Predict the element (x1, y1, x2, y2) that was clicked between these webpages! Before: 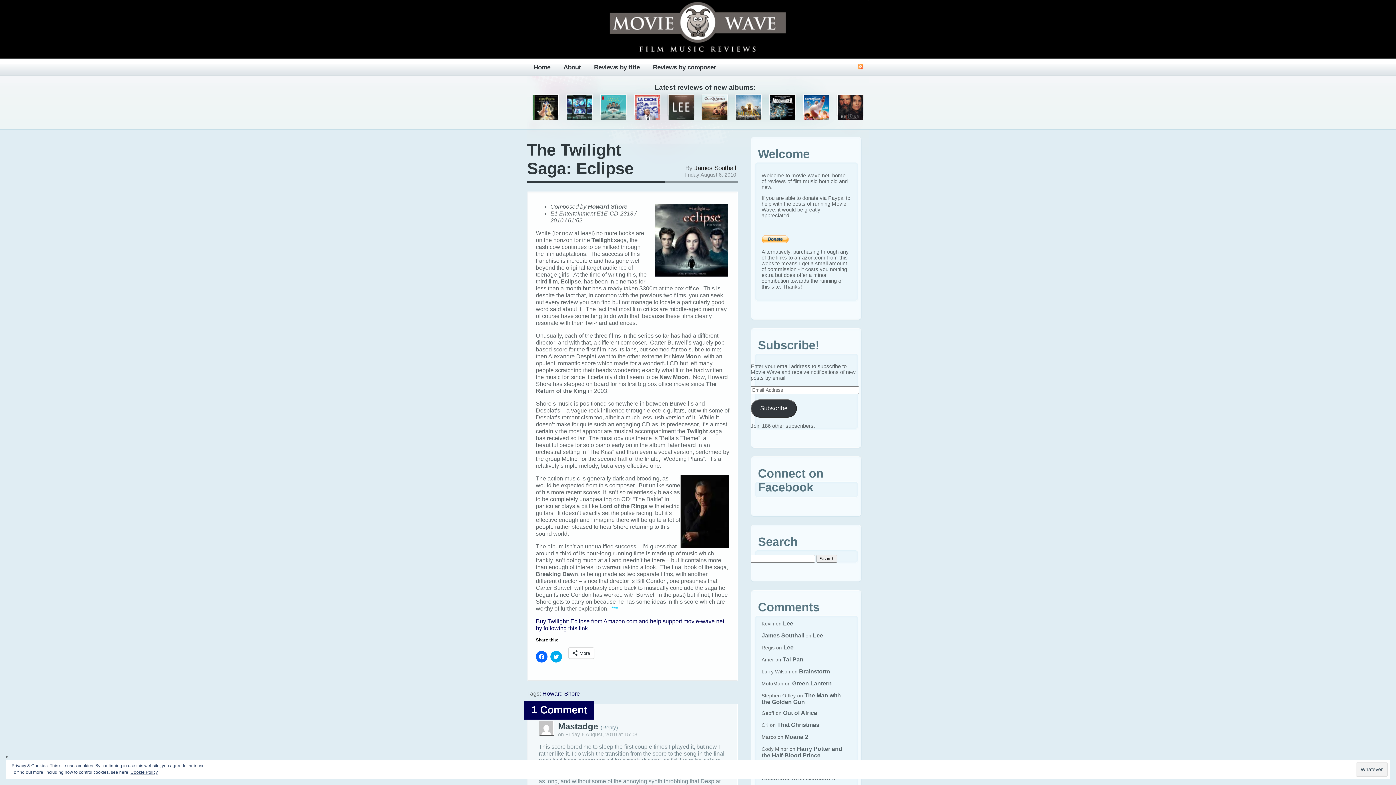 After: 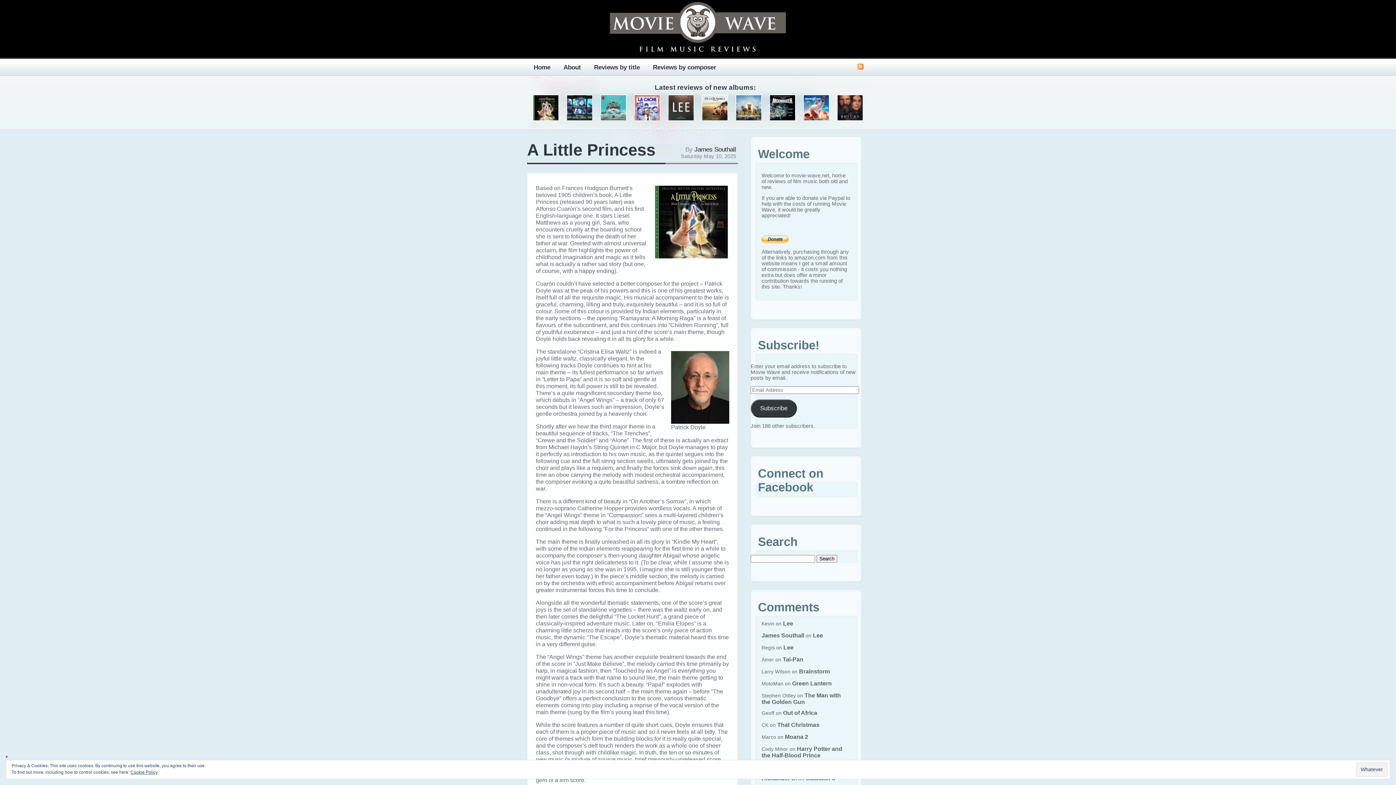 Action: bbox: (532, 94, 559, 116)